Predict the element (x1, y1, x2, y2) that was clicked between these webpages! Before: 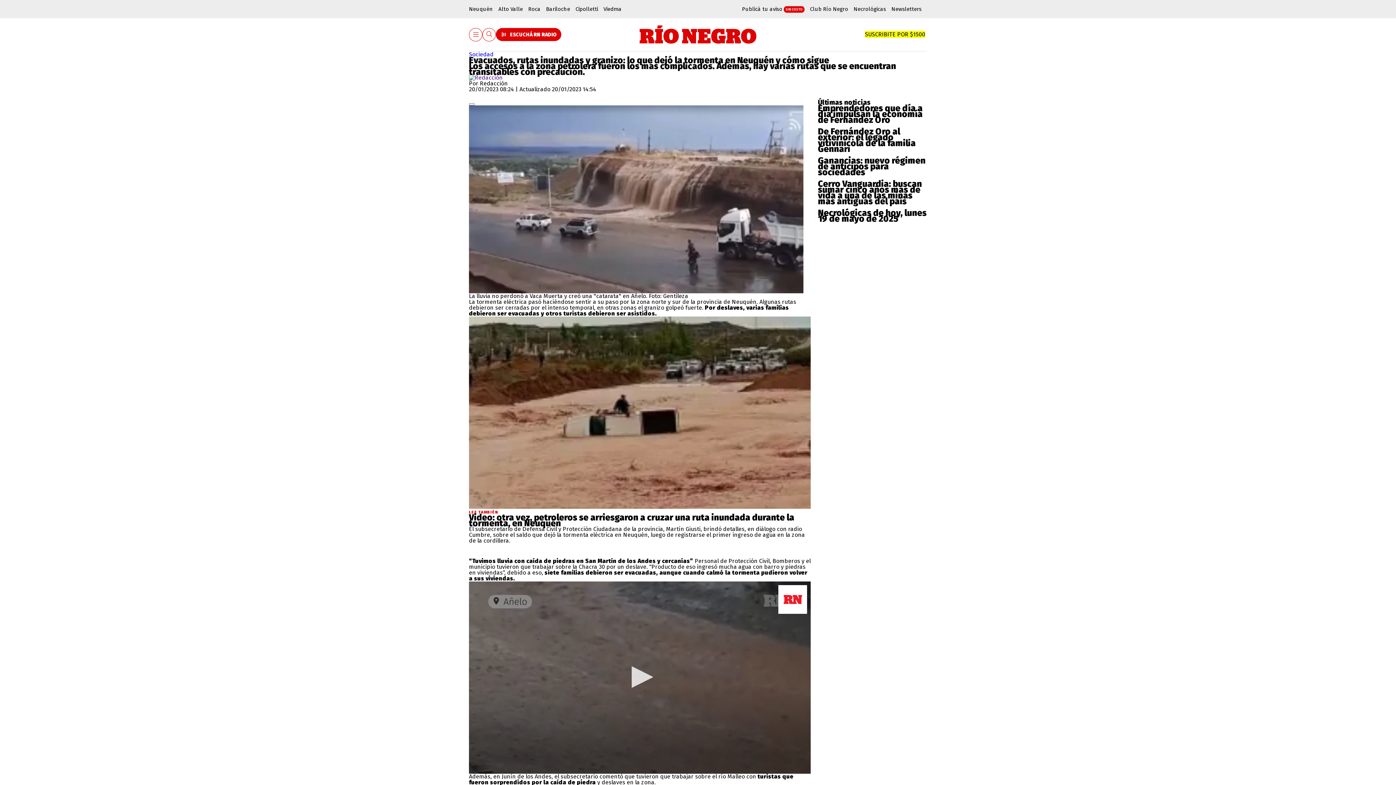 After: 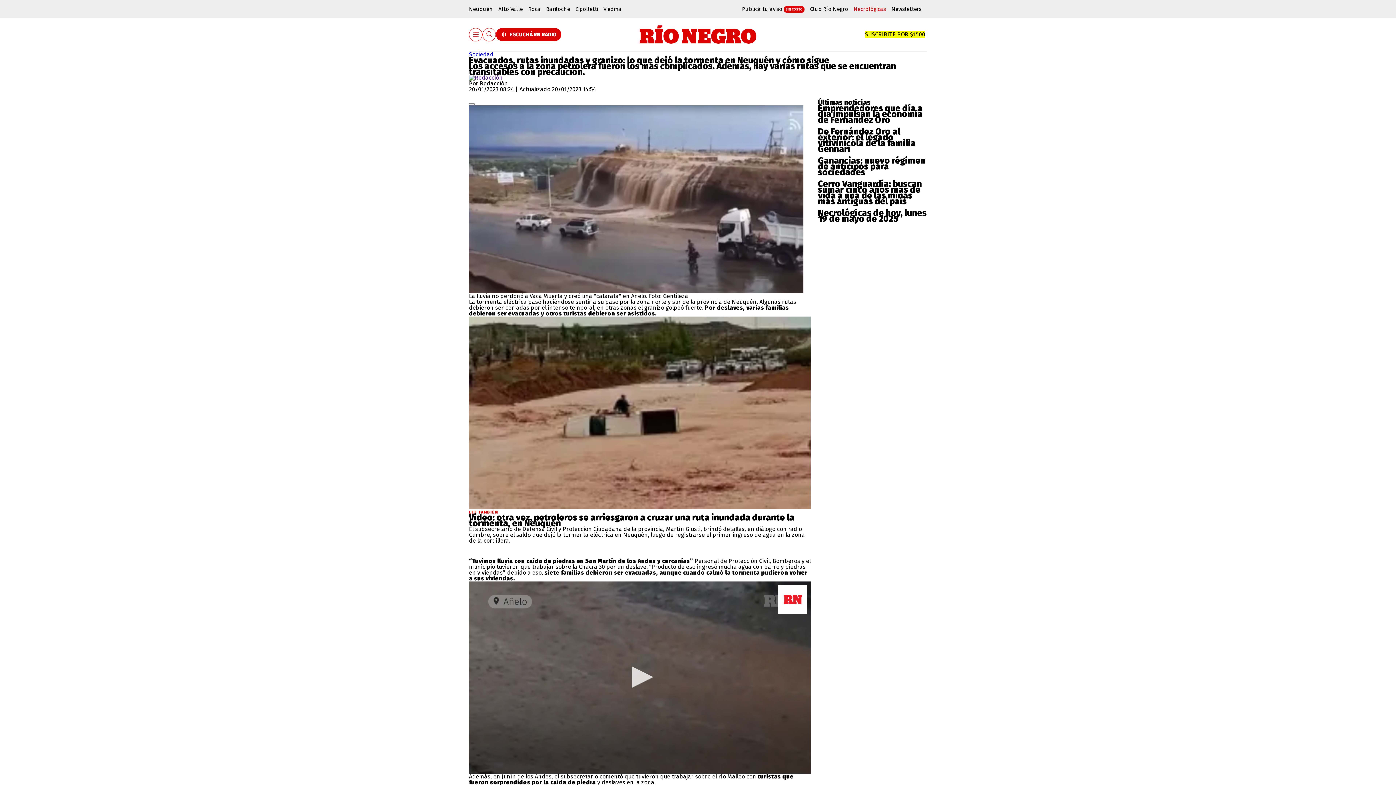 Action: label: Necrológicas bbox: (853, 0, 886, 18)